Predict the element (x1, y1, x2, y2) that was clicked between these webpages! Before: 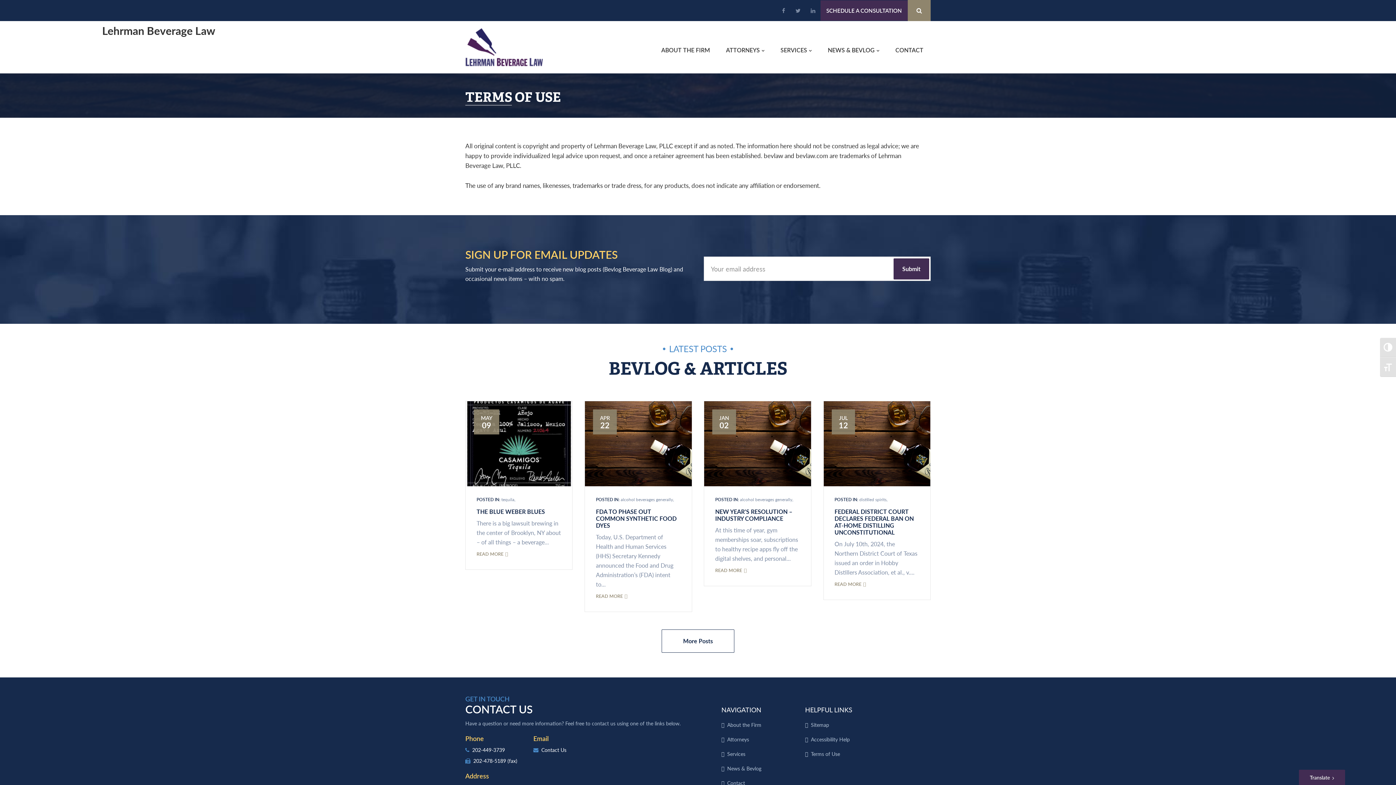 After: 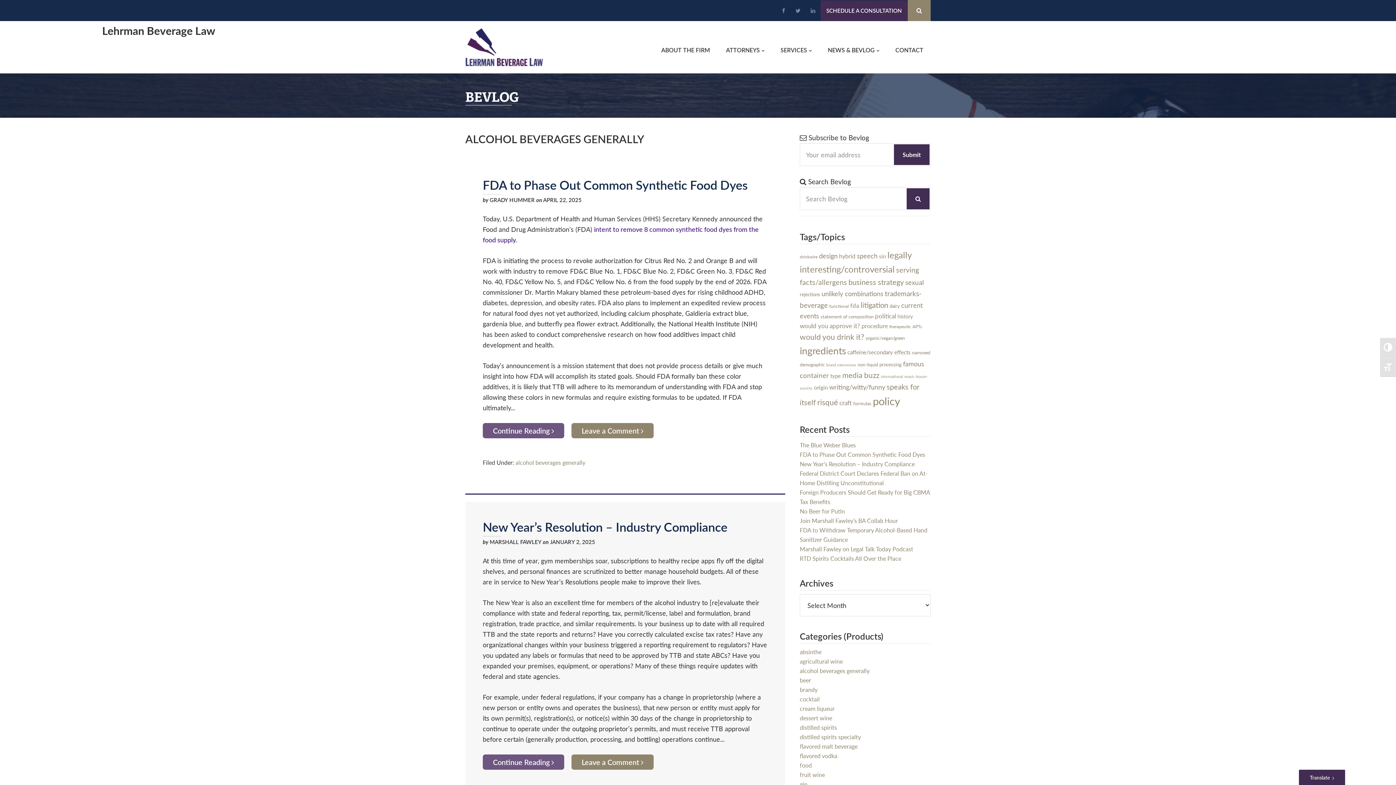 Action: bbox: (740, 496, 792, 502) label: alcohol beverages generally